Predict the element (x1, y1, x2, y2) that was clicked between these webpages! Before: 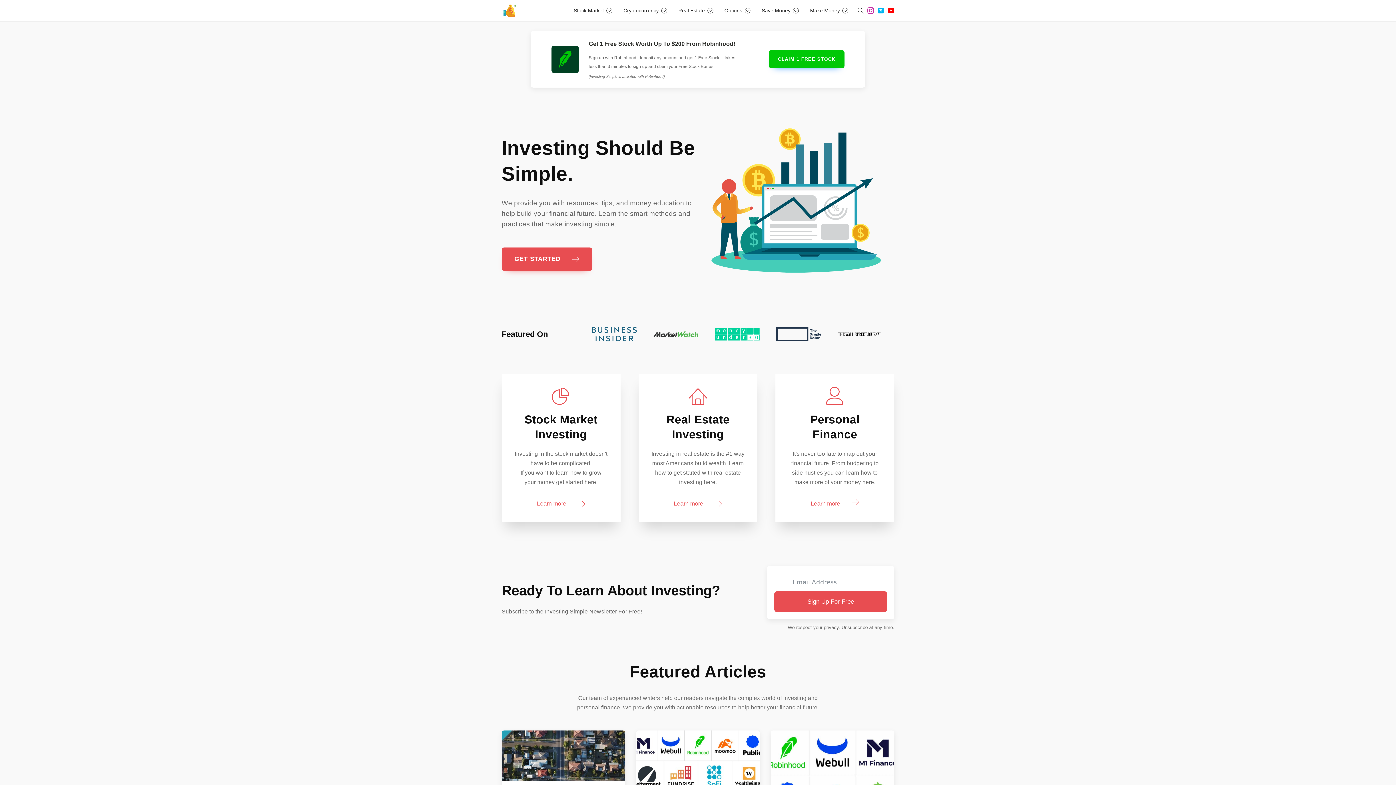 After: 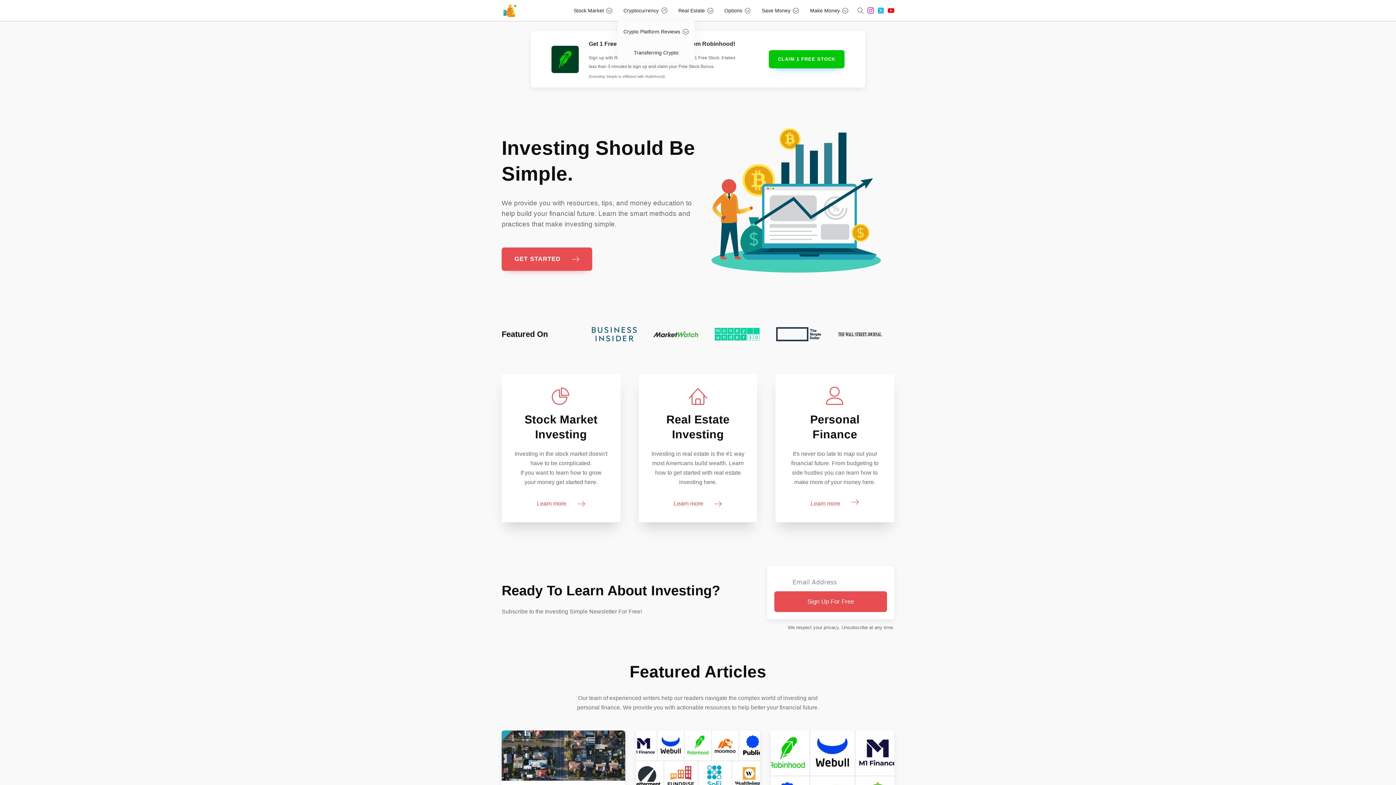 Action: label: Cryptocurrency bbox: (618, 0, 673, 21)